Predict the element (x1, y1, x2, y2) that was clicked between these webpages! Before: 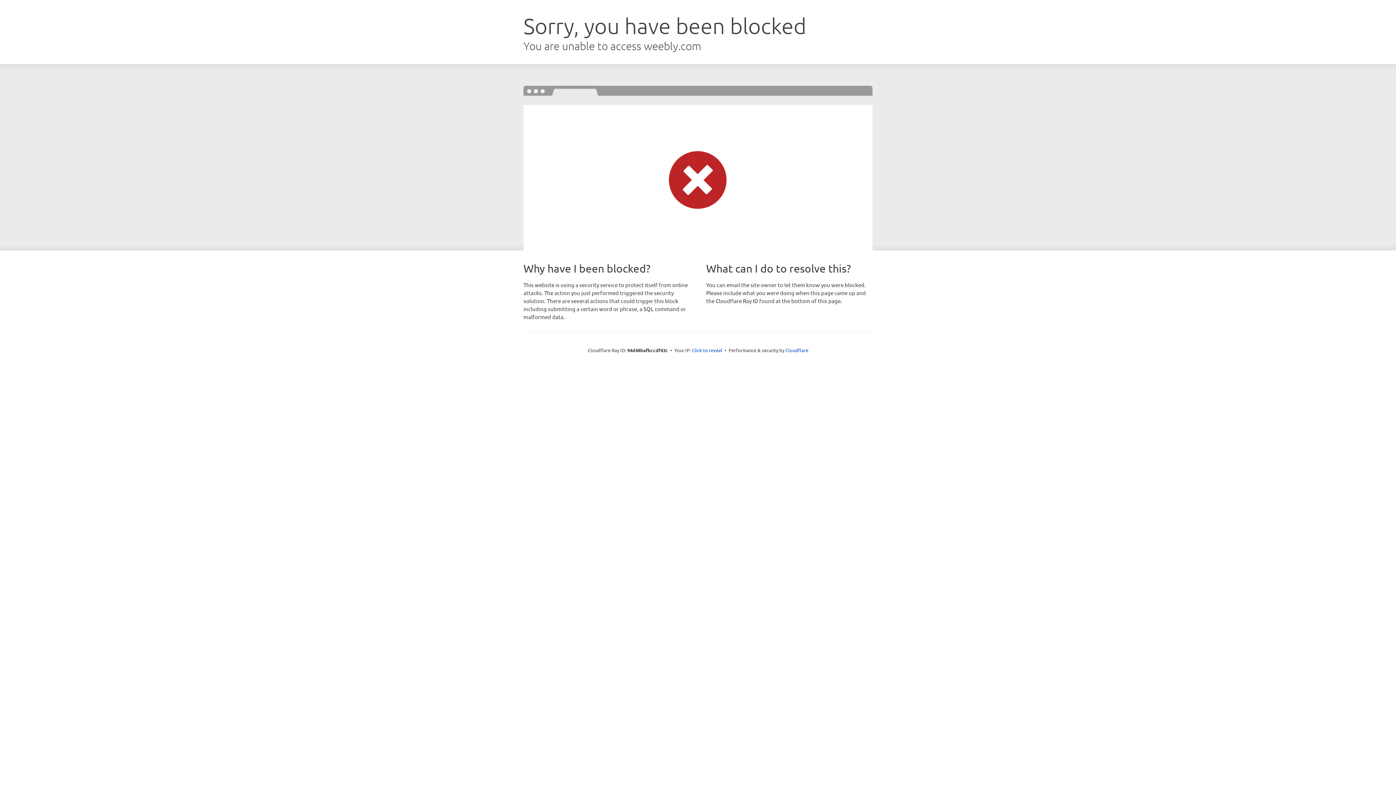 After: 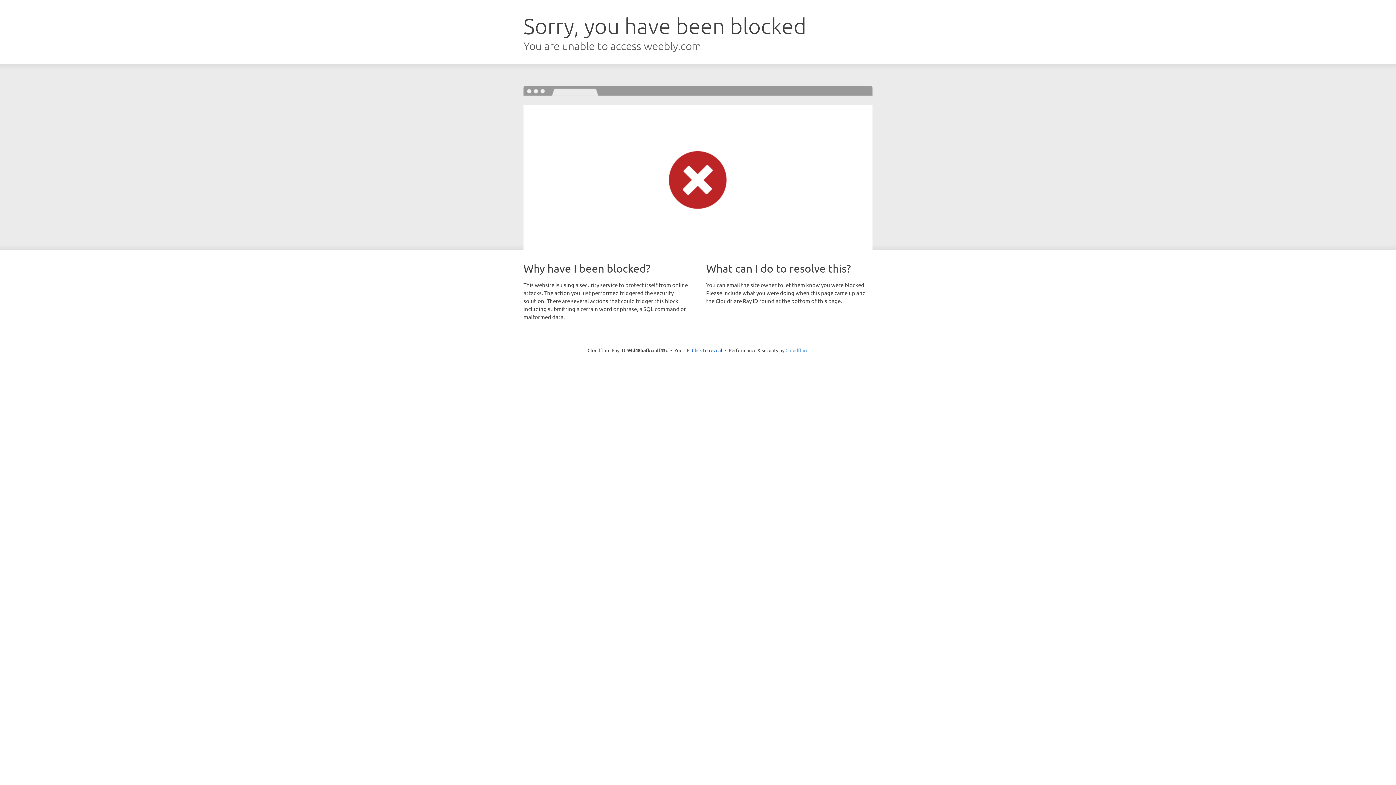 Action: label: Cloudflare bbox: (785, 347, 808, 353)